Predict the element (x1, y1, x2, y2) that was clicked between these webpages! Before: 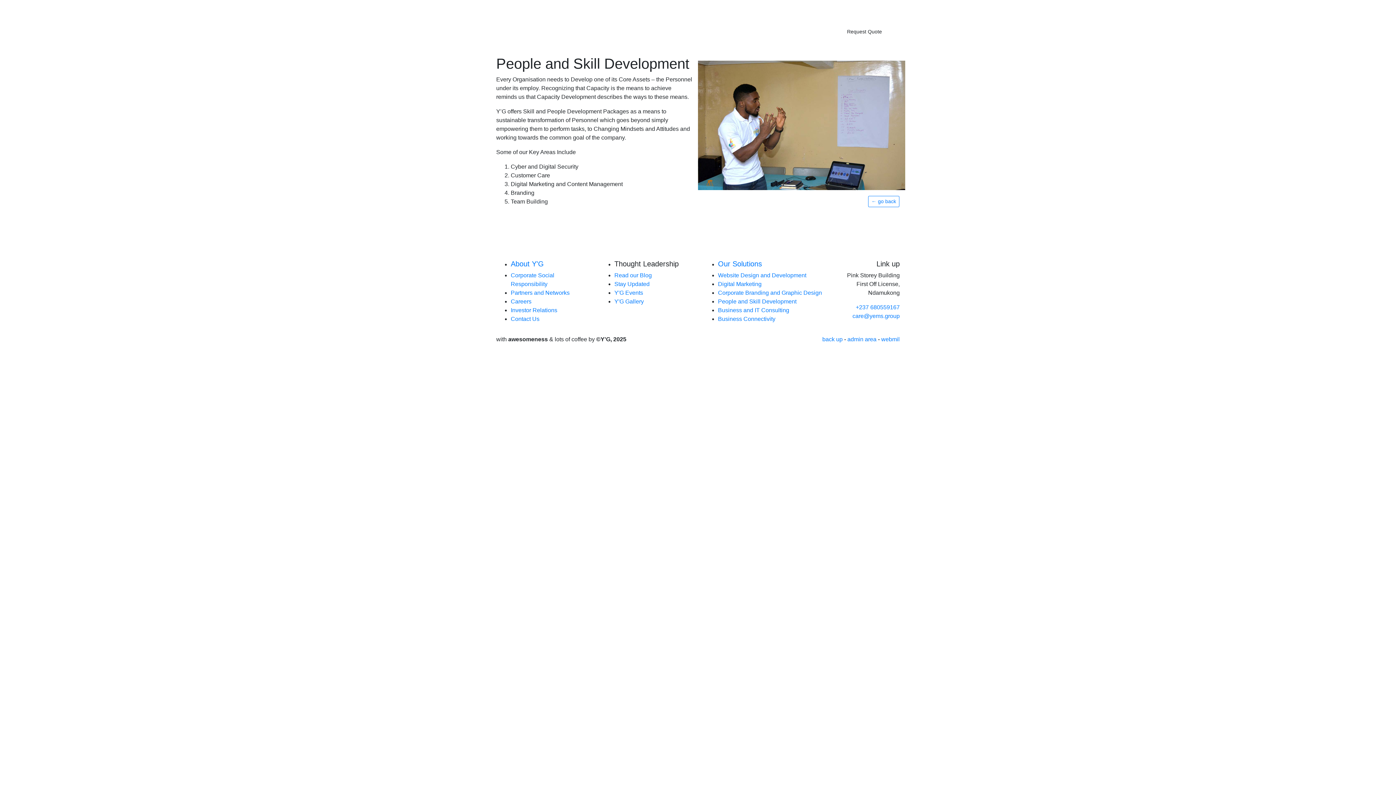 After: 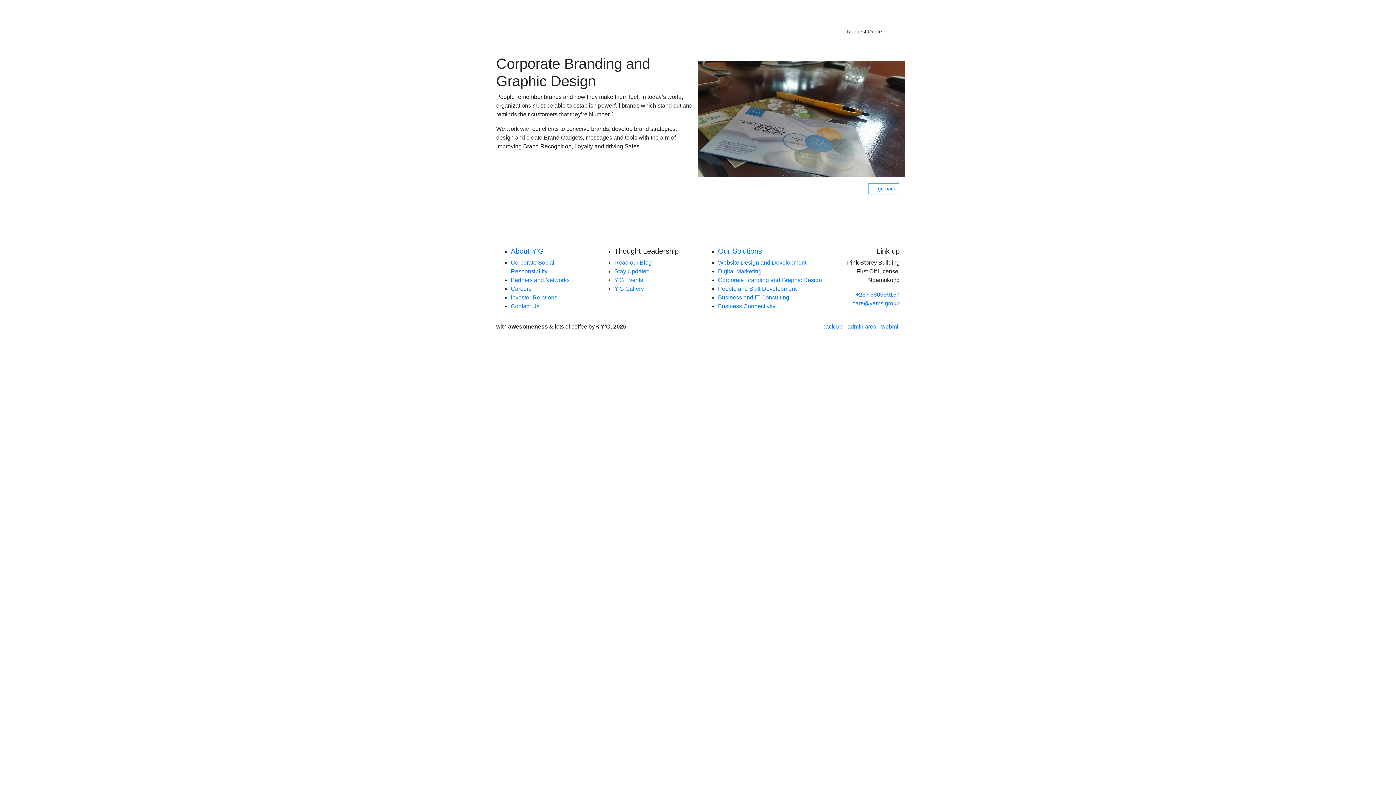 Action: label: Corporate Branding and Graphic Design bbox: (718, 289, 822, 296)